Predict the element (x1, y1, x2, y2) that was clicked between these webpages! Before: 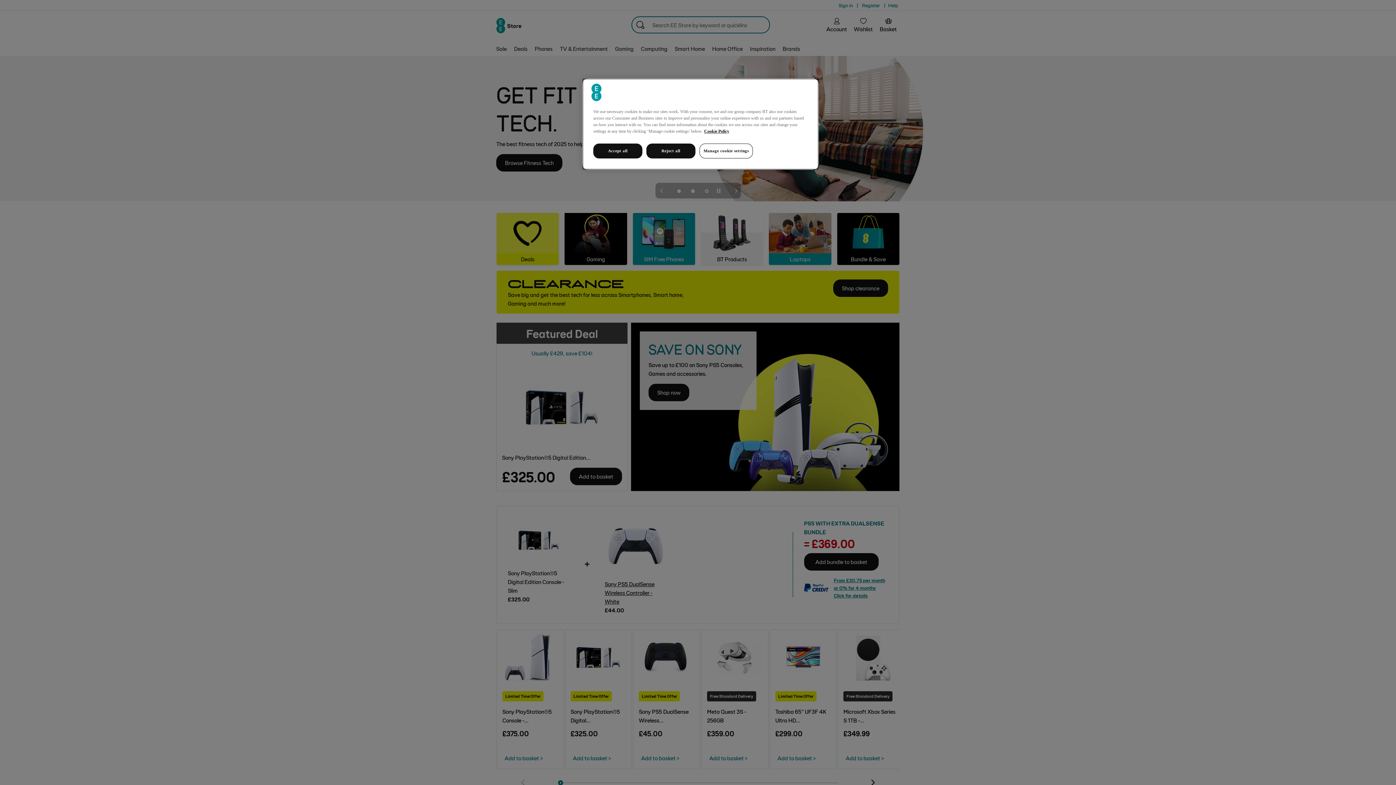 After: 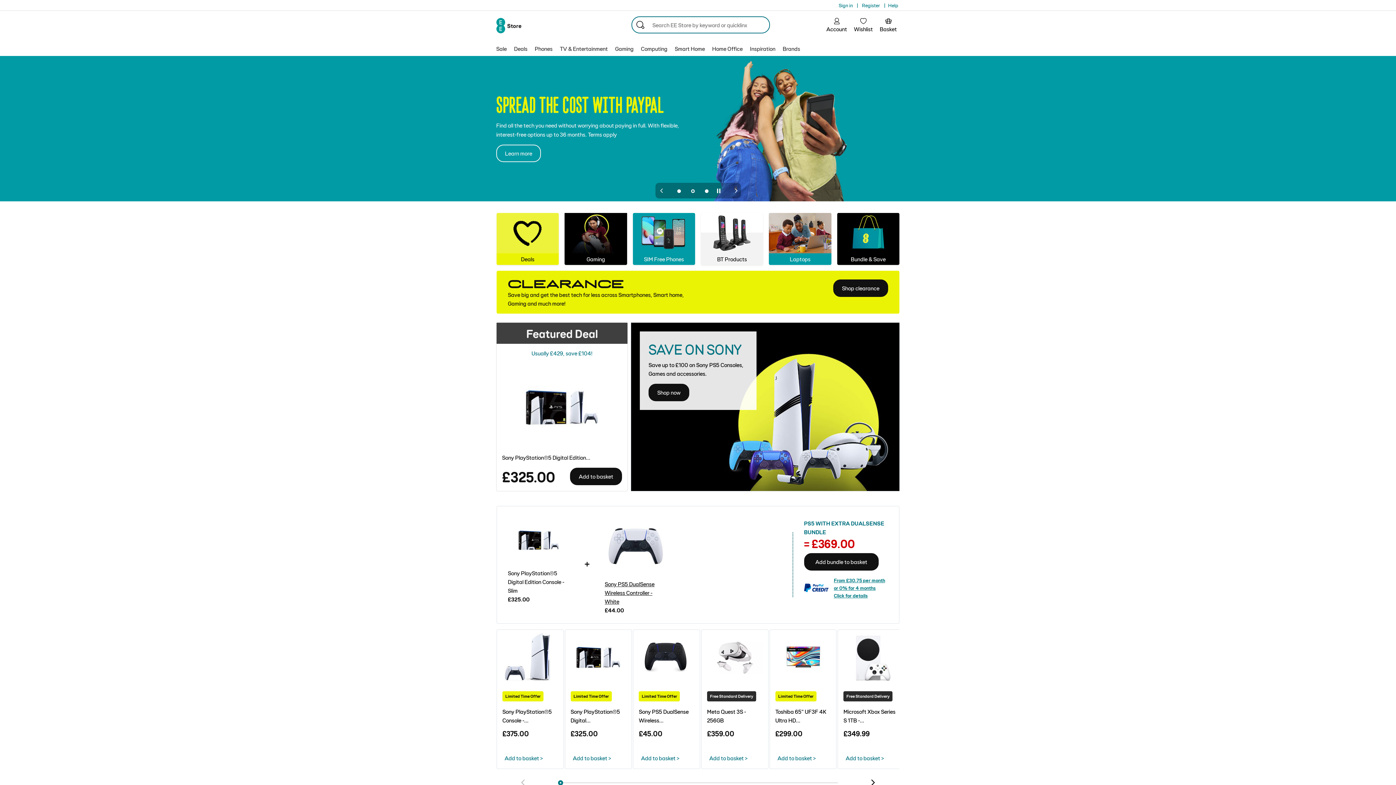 Action: label: Reject all bbox: (646, 143, 695, 158)